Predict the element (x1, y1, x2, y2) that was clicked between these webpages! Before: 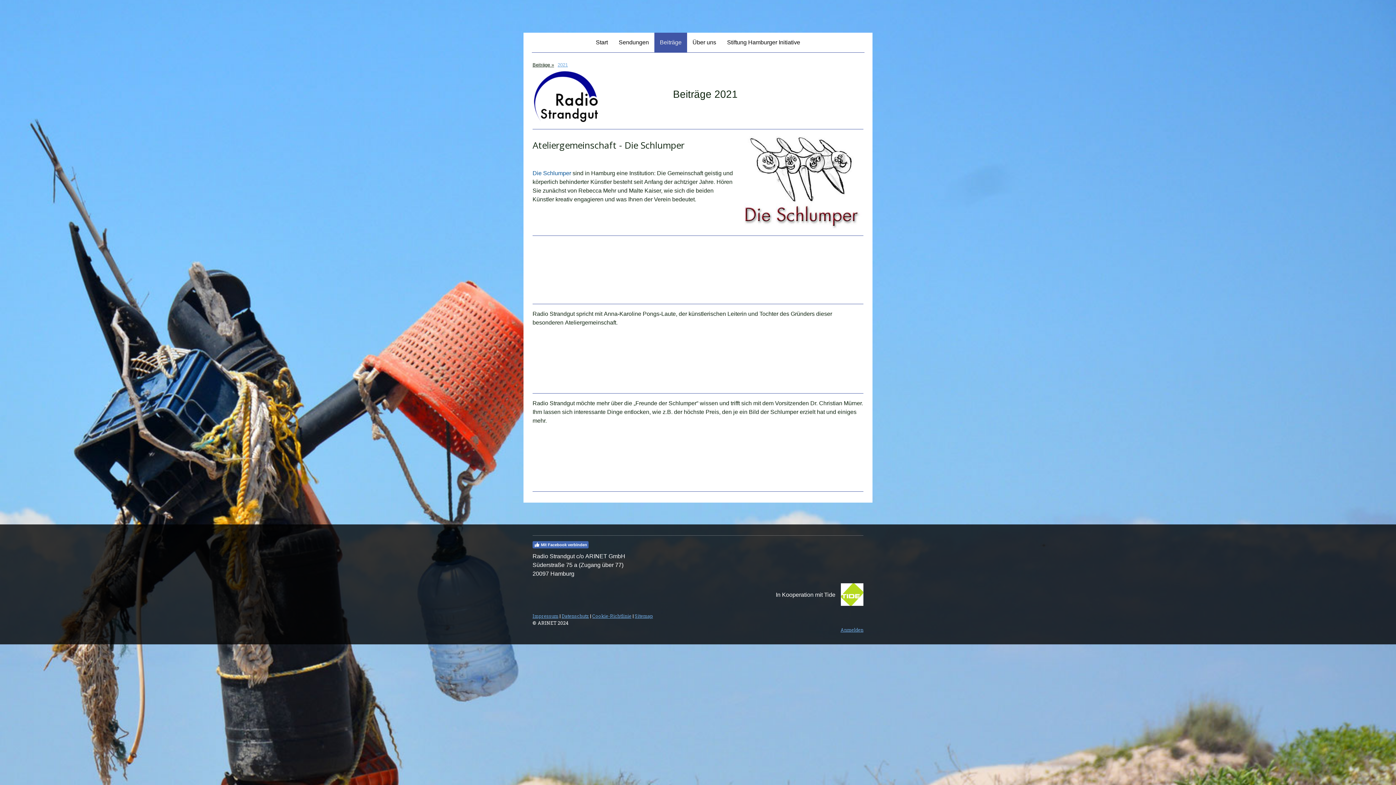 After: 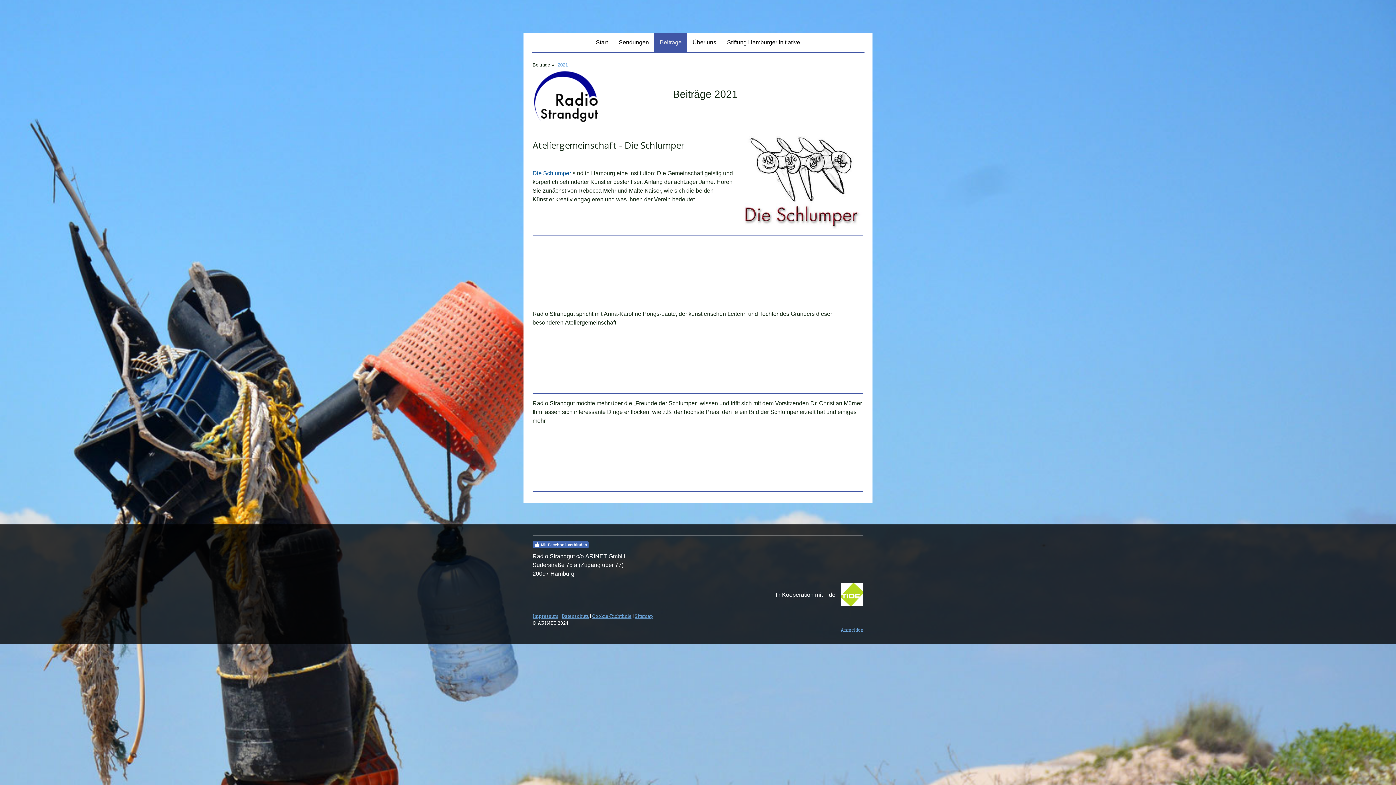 Action: bbox: (532, 170, 571, 176) label: Die Schlumper